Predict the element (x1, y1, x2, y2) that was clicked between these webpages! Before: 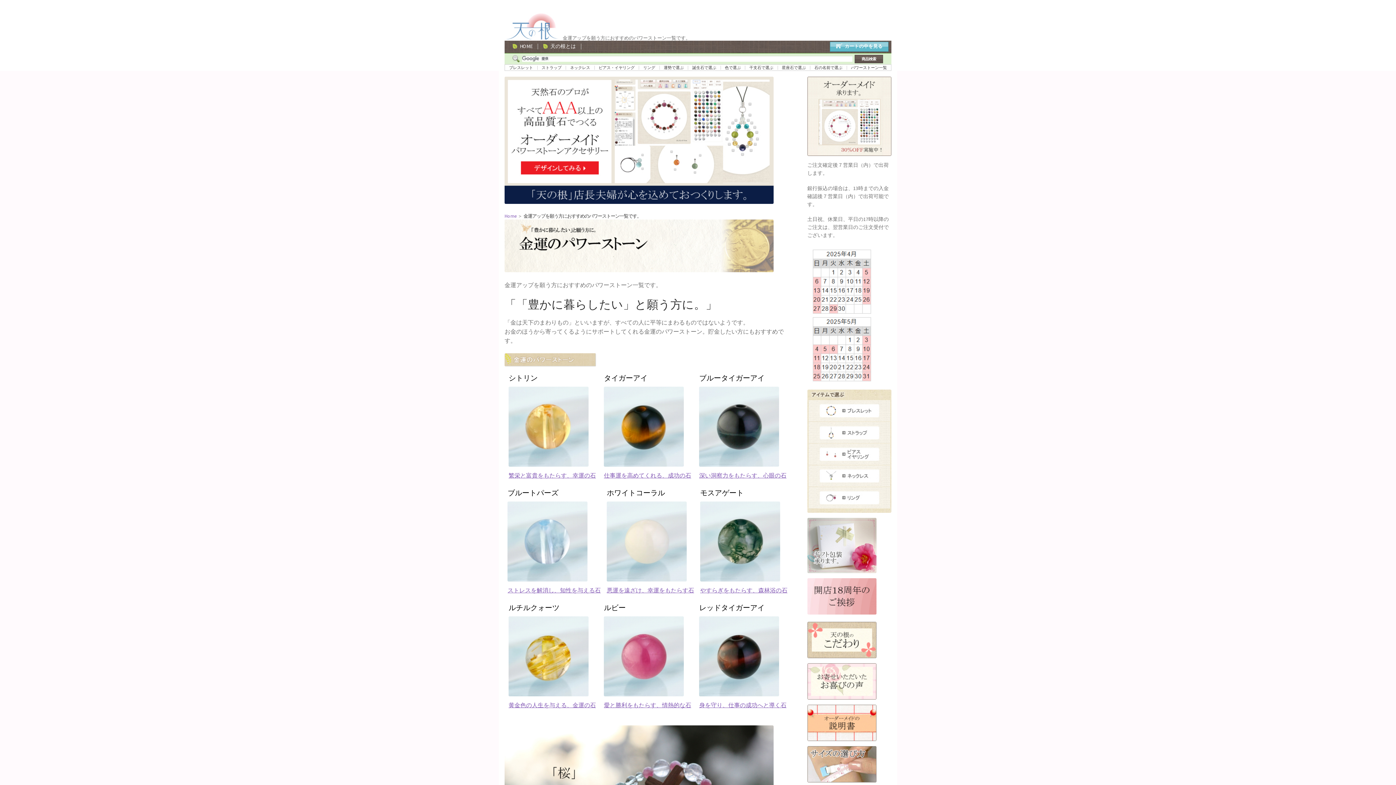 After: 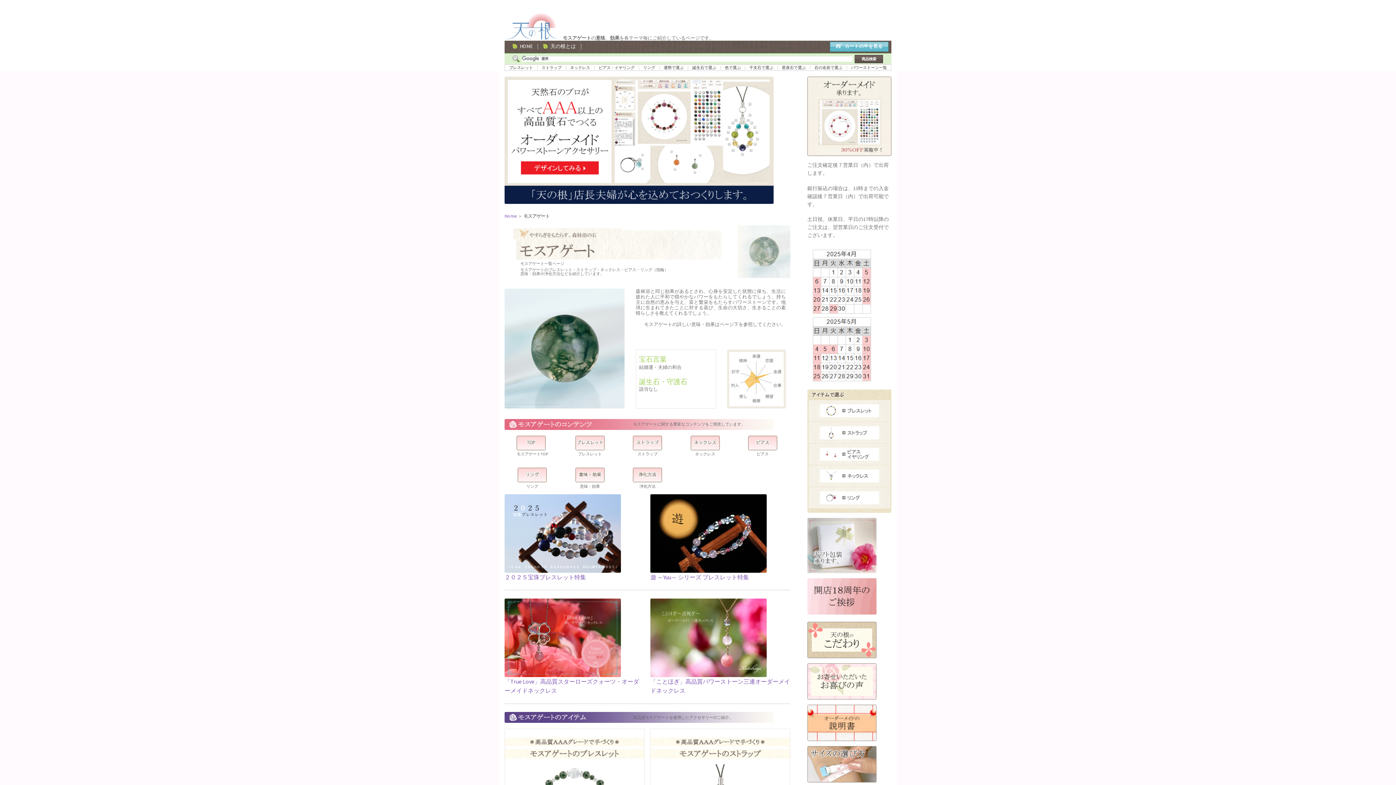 Action: bbox: (700, 501, 787, 581)